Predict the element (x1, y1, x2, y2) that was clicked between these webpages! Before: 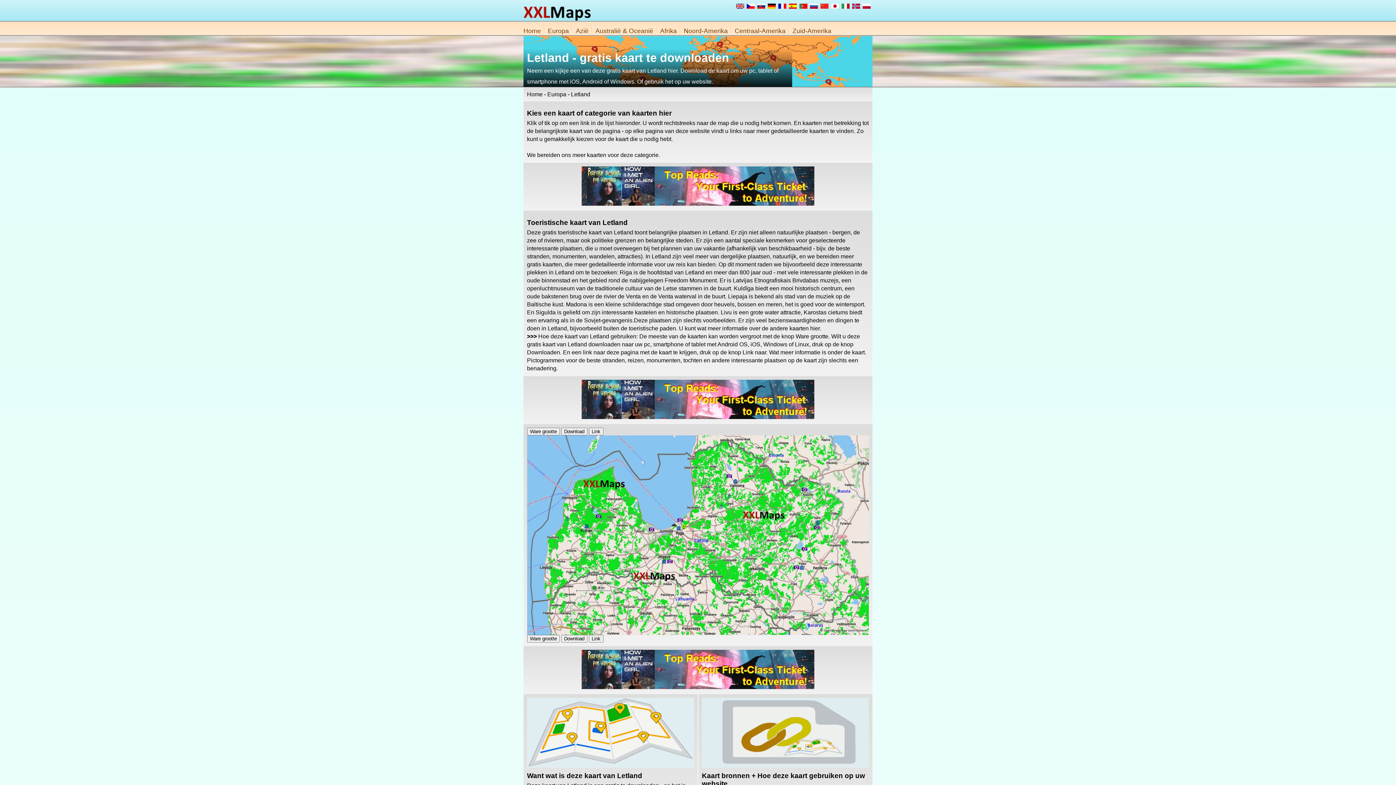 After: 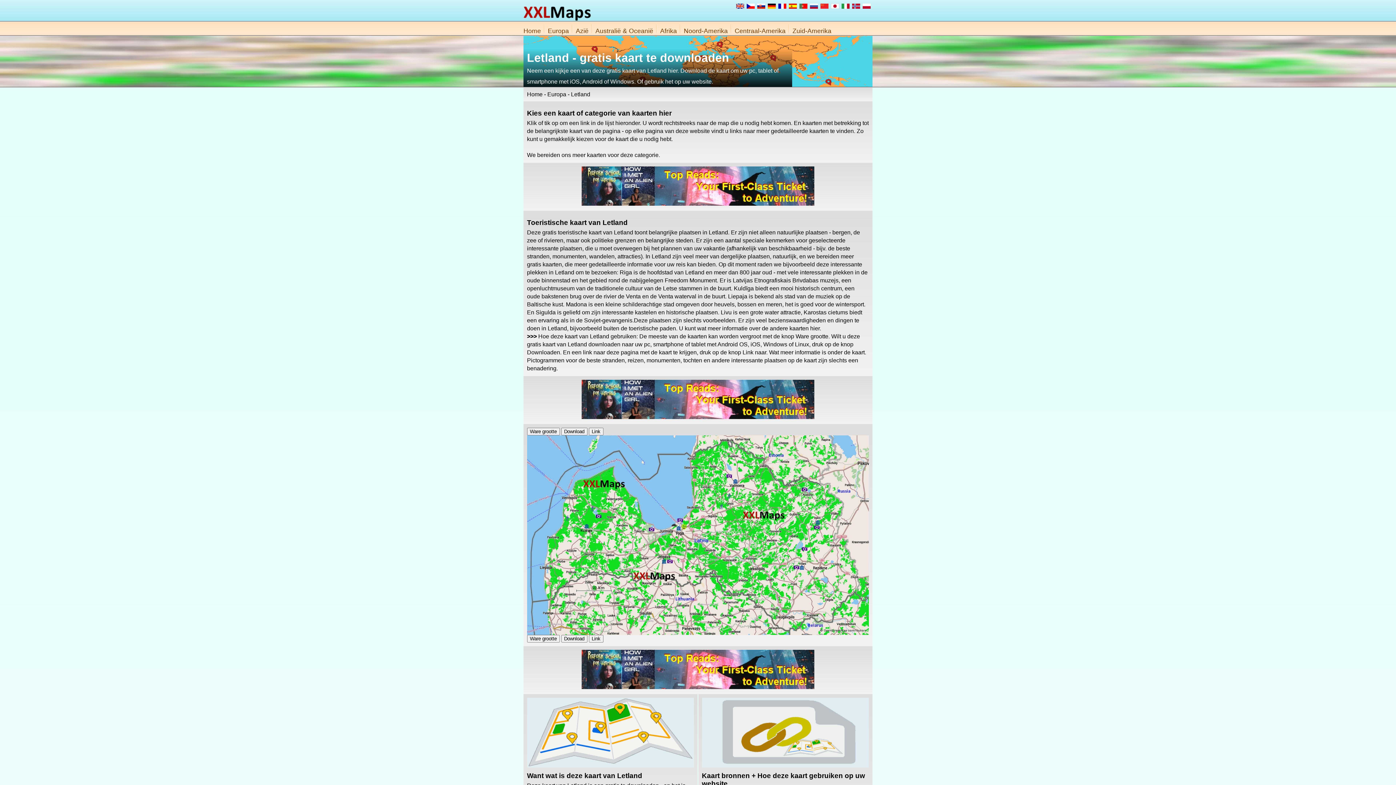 Action: bbox: (581, 684, 814, 690)